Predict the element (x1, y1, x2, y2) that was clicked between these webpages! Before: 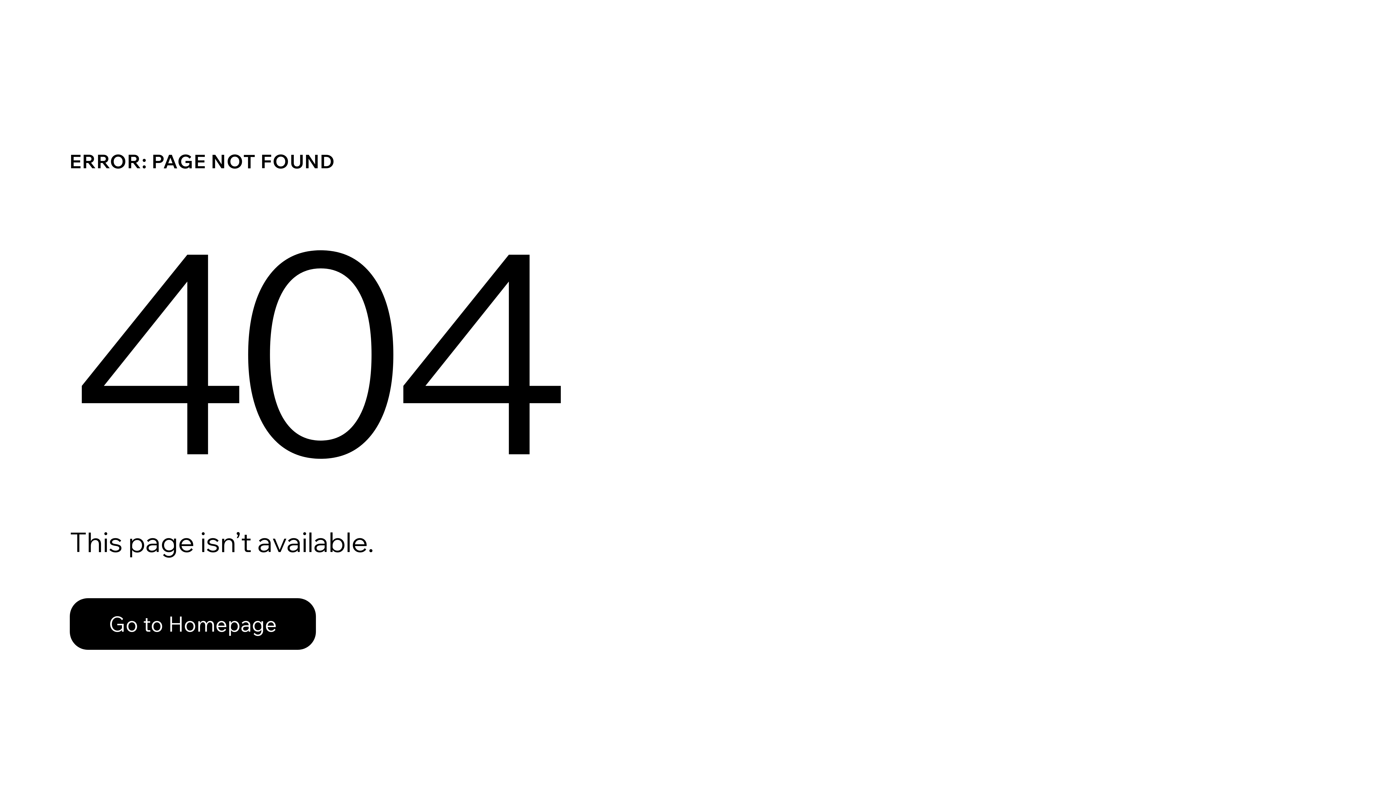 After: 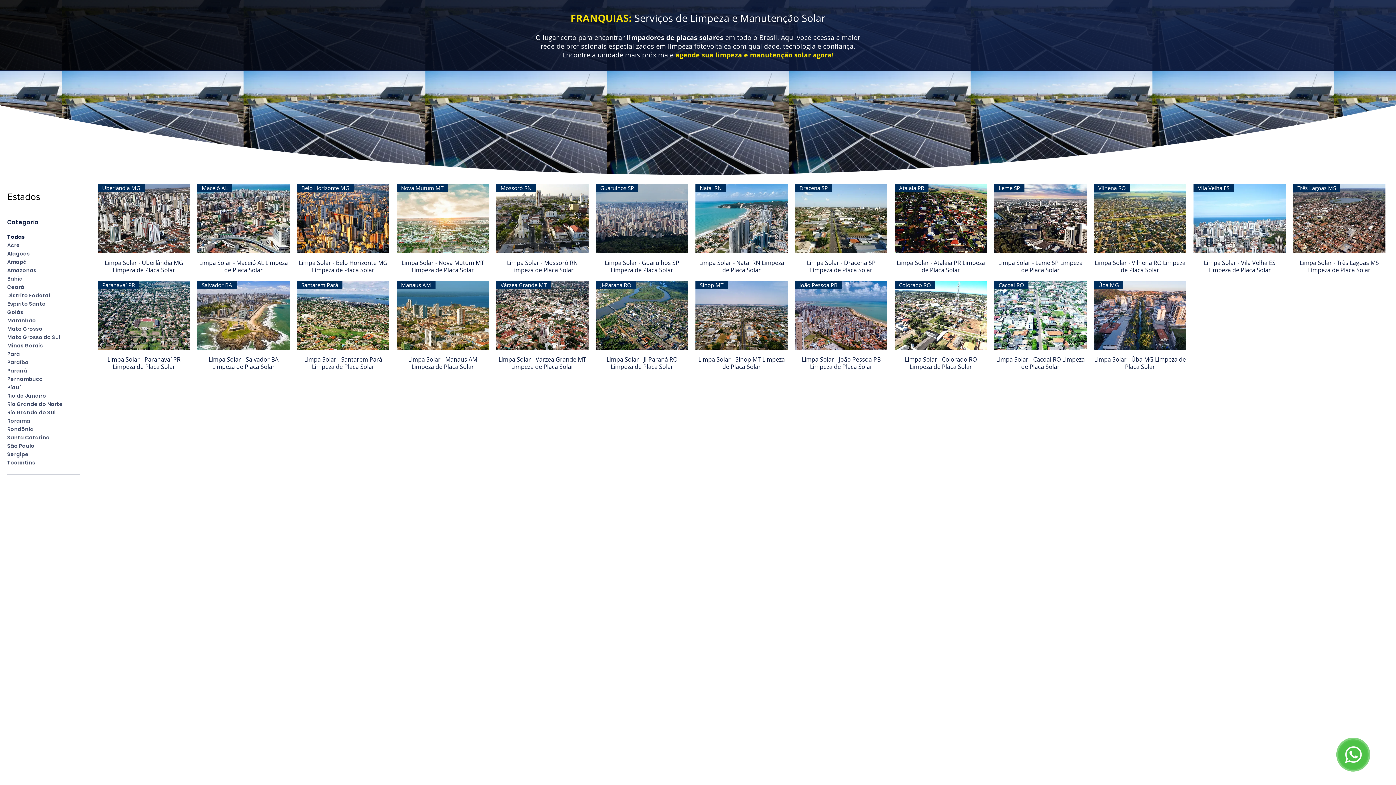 Action: bbox: (69, 598, 316, 650) label: Go to Homepage